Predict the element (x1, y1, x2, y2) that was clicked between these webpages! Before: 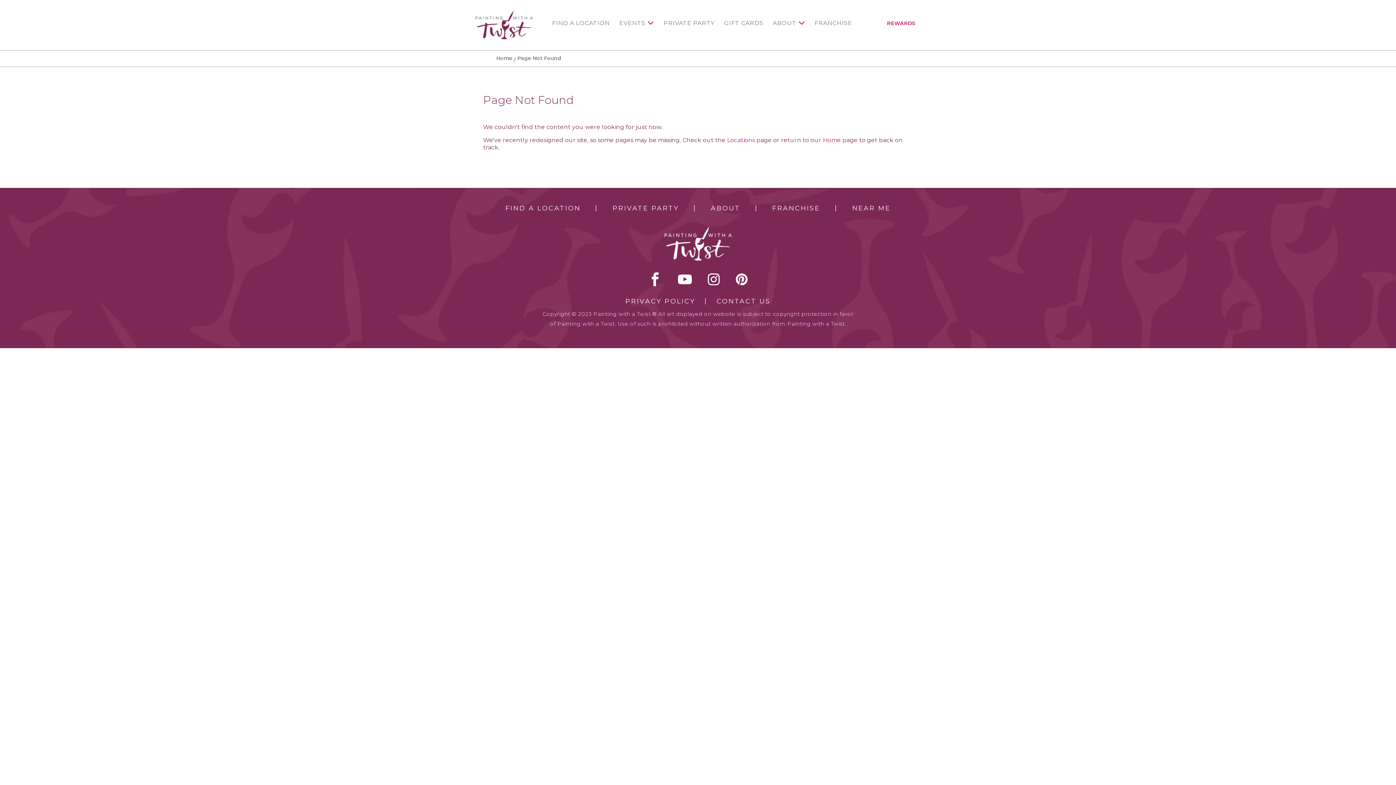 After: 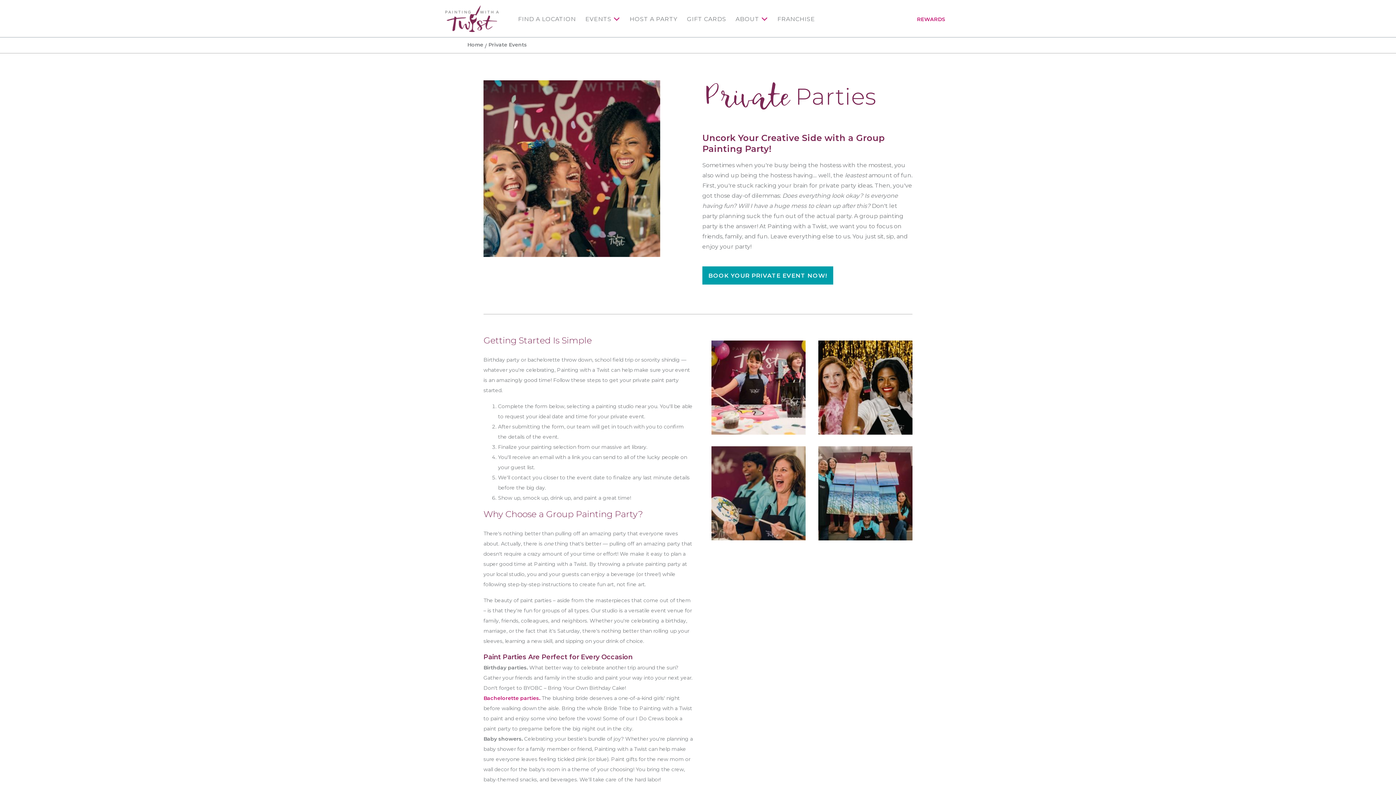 Action: bbox: (663, 20, 714, 26) label: PRIVATE PARTY